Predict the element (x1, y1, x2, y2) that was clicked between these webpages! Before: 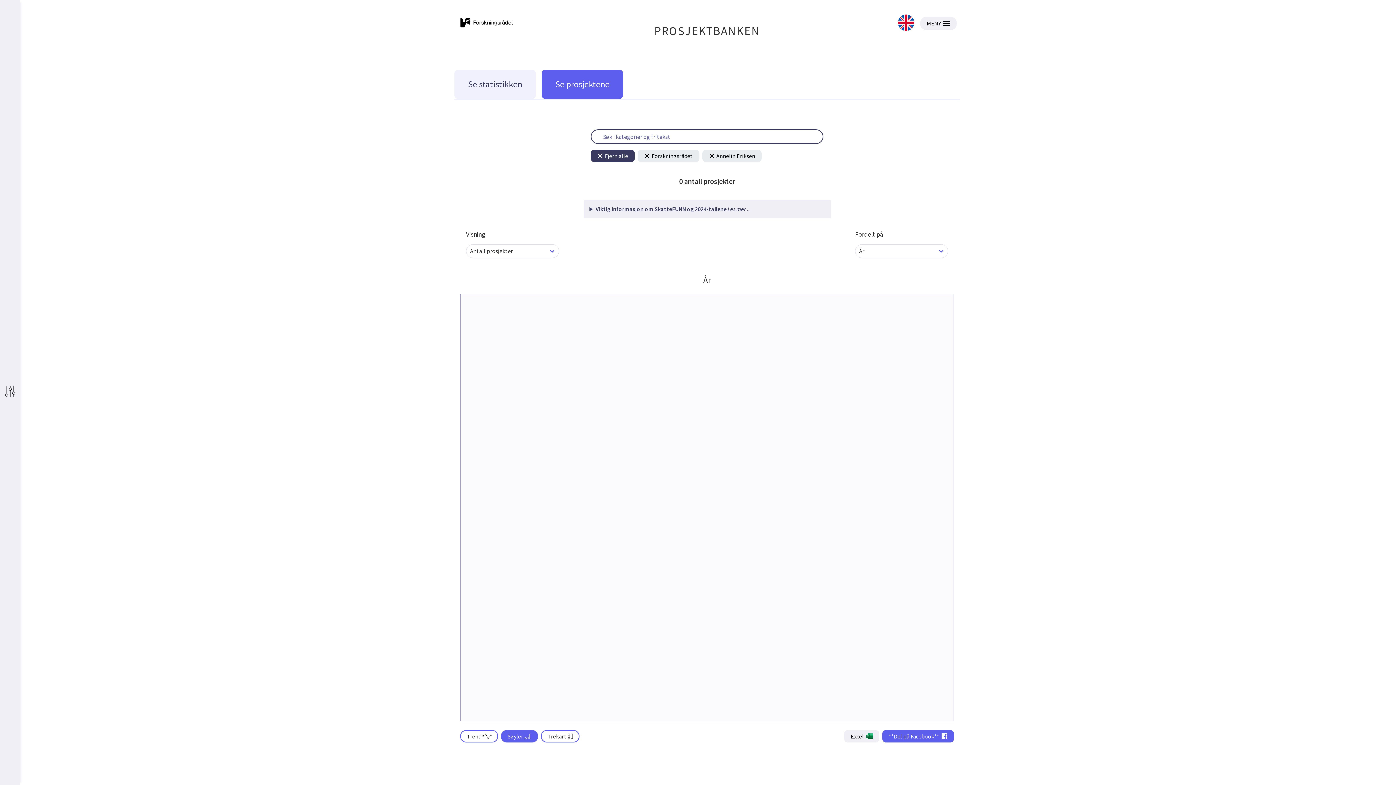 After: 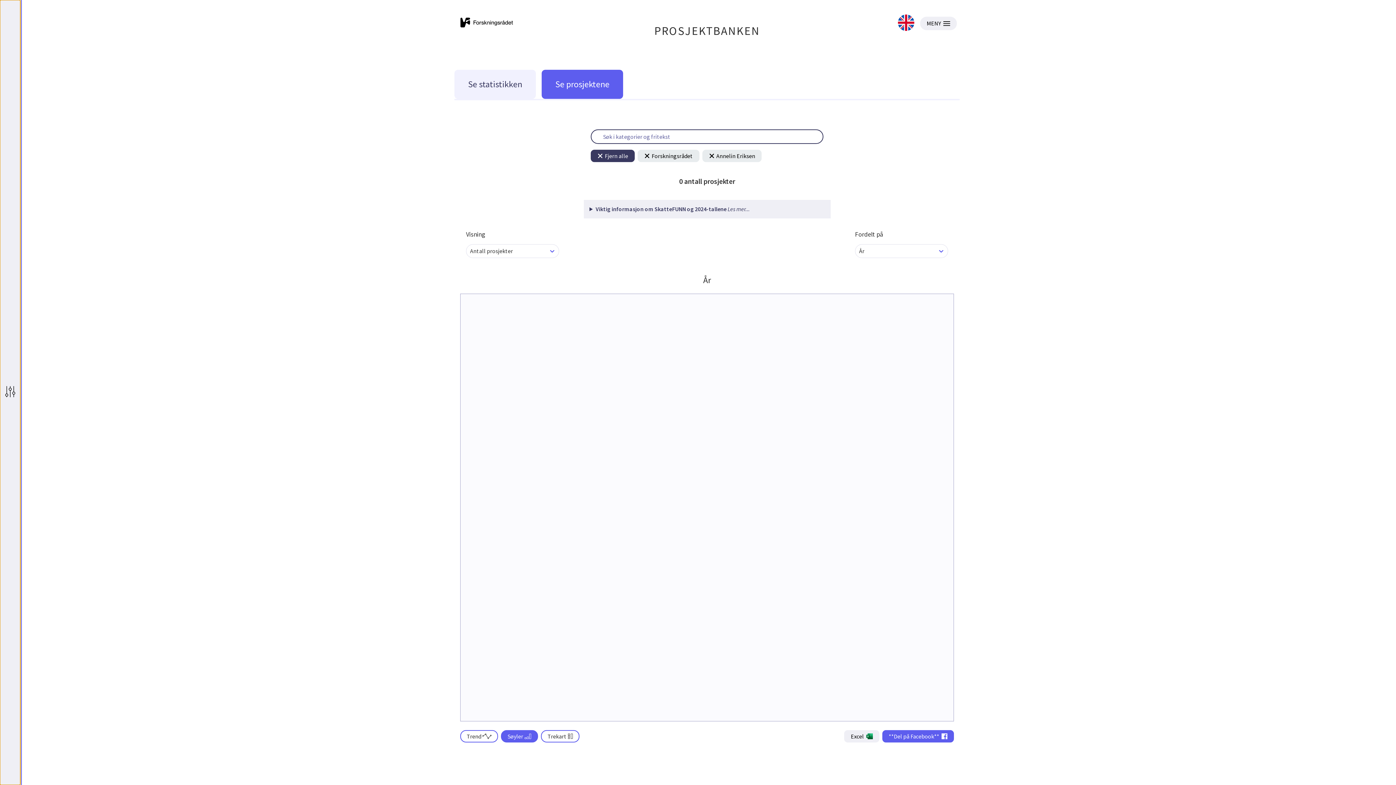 Action: bbox: (0, 0, 20, 785)